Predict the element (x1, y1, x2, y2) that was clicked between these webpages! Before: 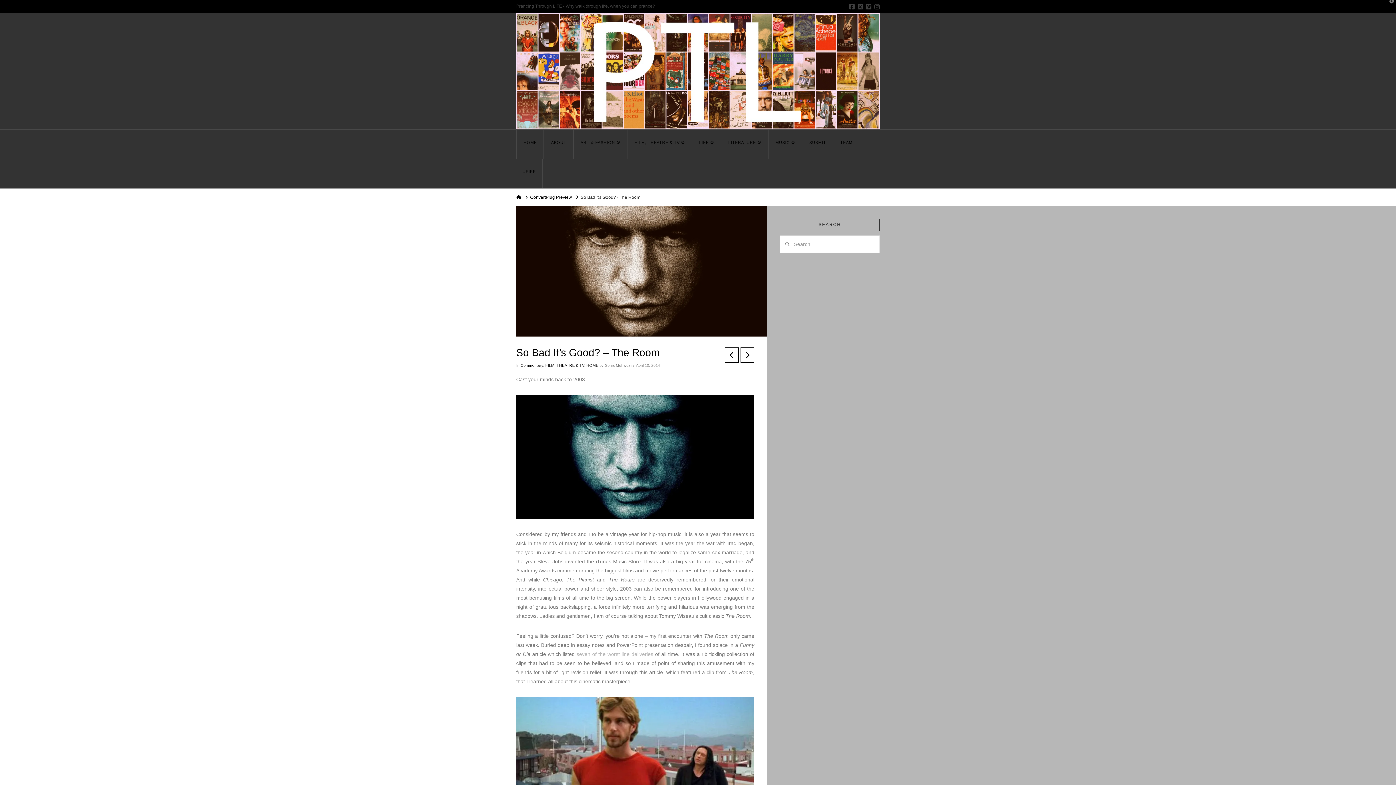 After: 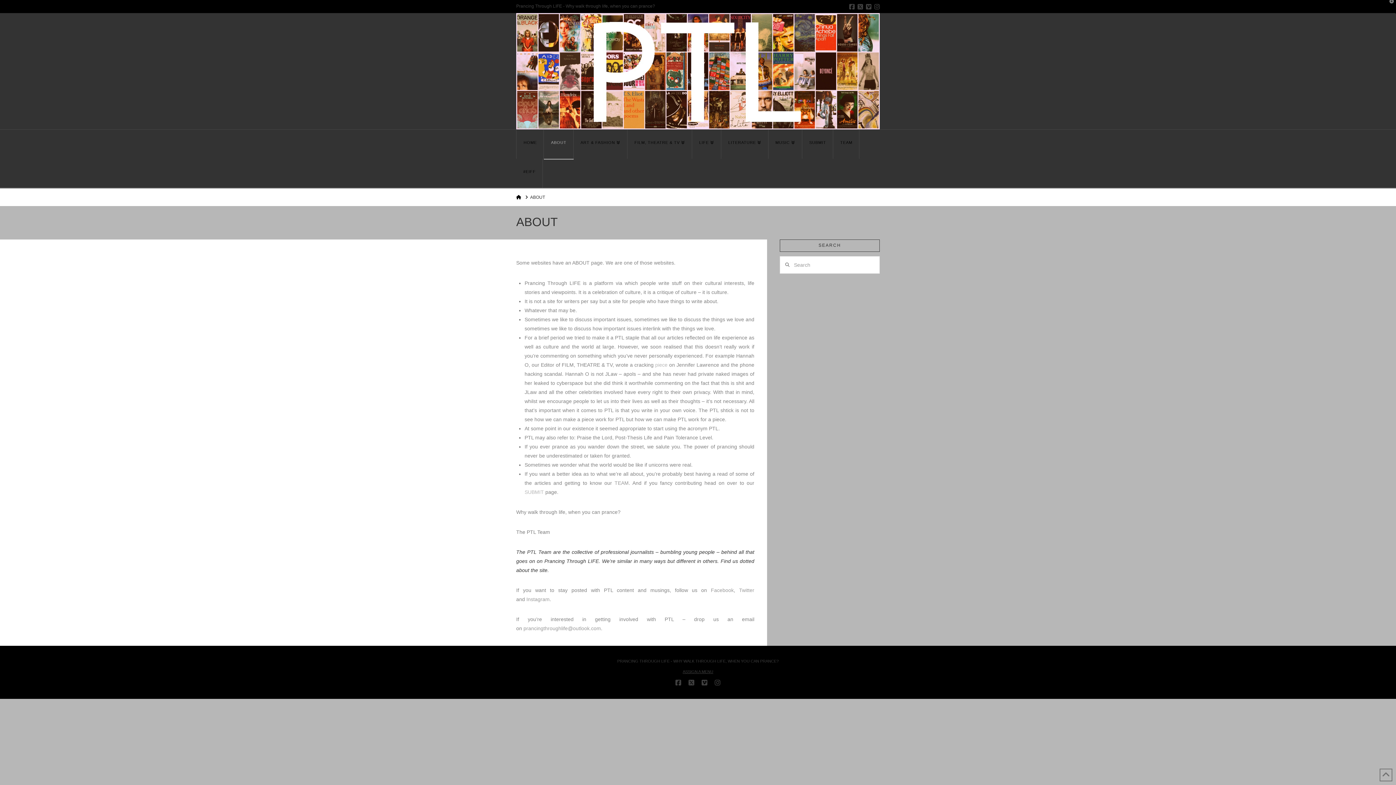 Action: label: ABOUT bbox: (544, 129, 573, 158)